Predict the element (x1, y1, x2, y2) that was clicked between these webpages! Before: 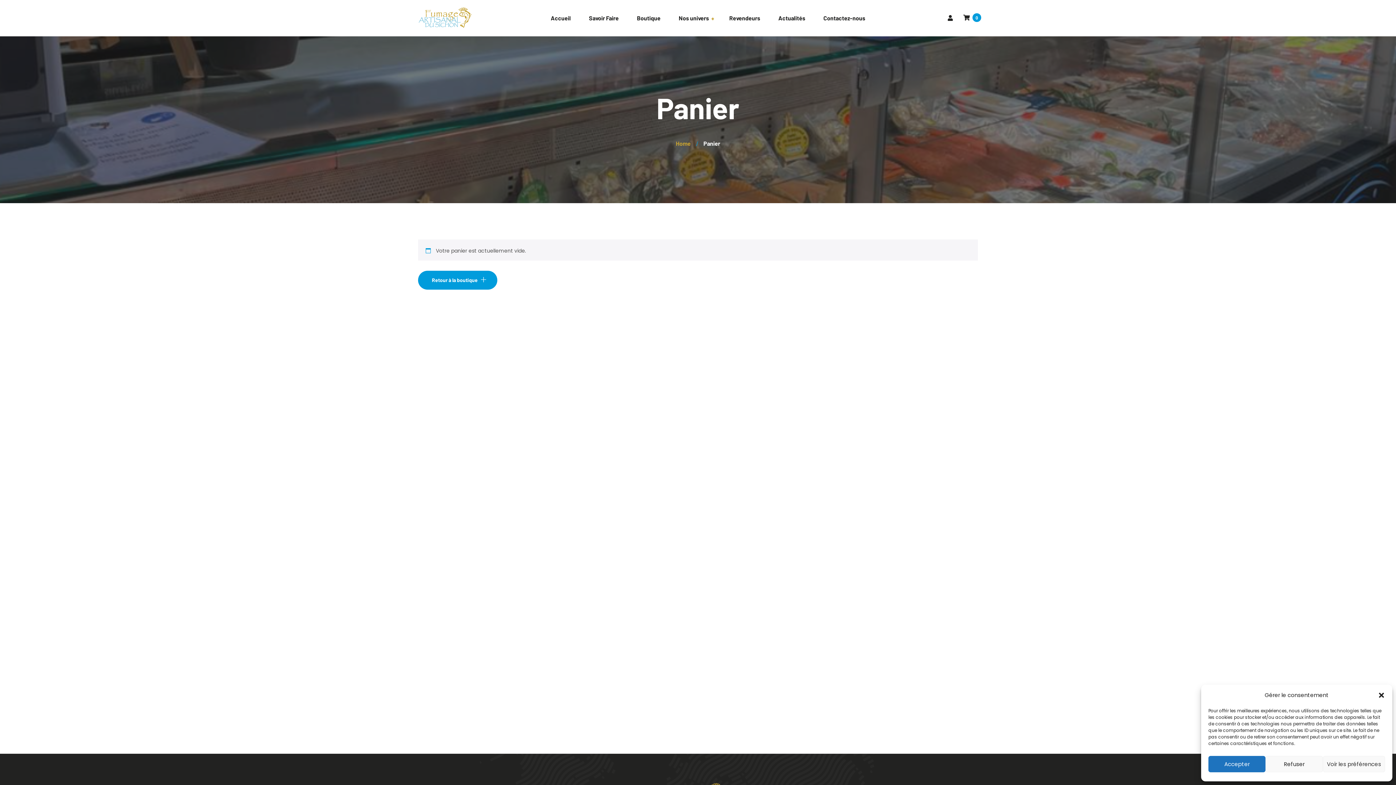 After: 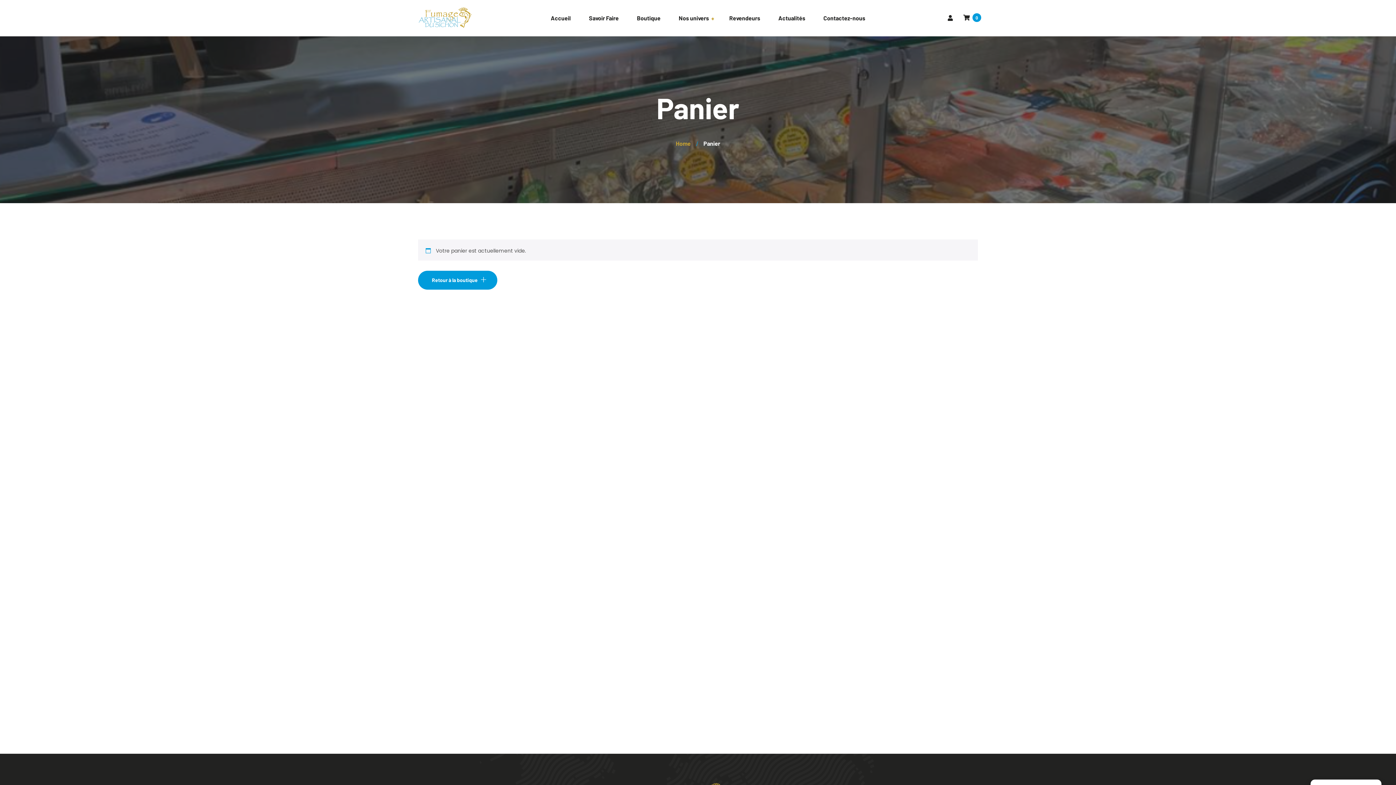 Action: bbox: (1378, 692, 1385, 699) label: Fermer la boîte de dialogue